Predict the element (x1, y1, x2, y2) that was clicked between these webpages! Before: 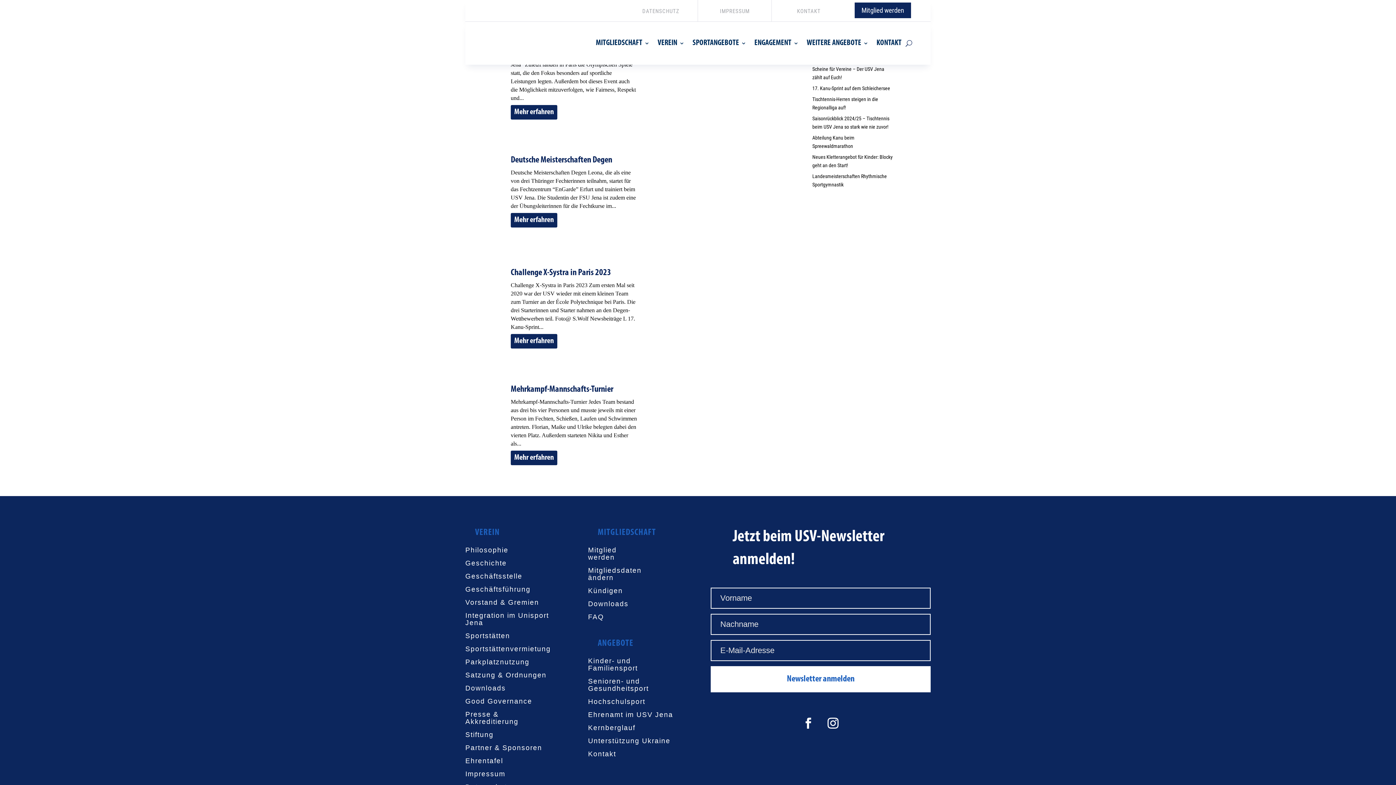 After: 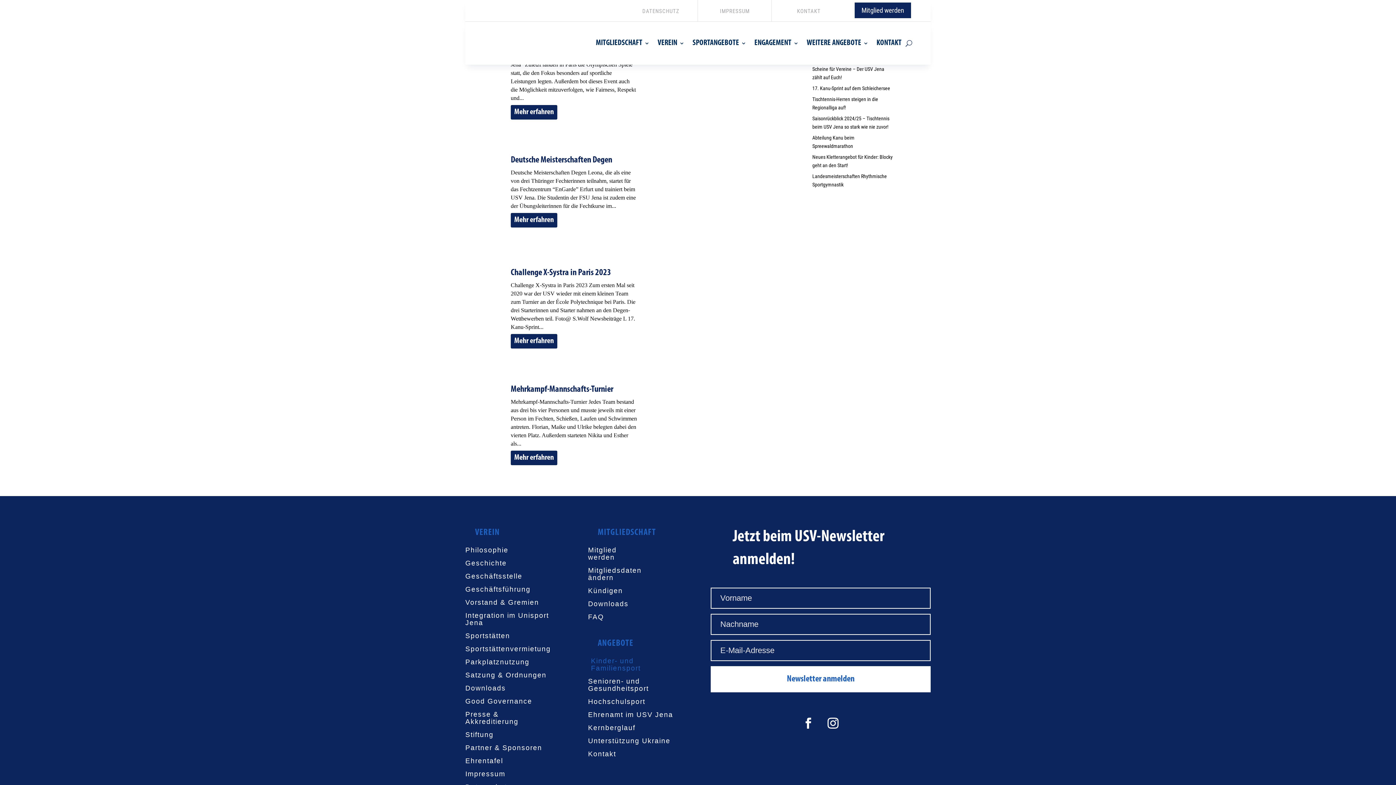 Action: label: Kinder- und Familiensport bbox: (588, 657, 675, 675)